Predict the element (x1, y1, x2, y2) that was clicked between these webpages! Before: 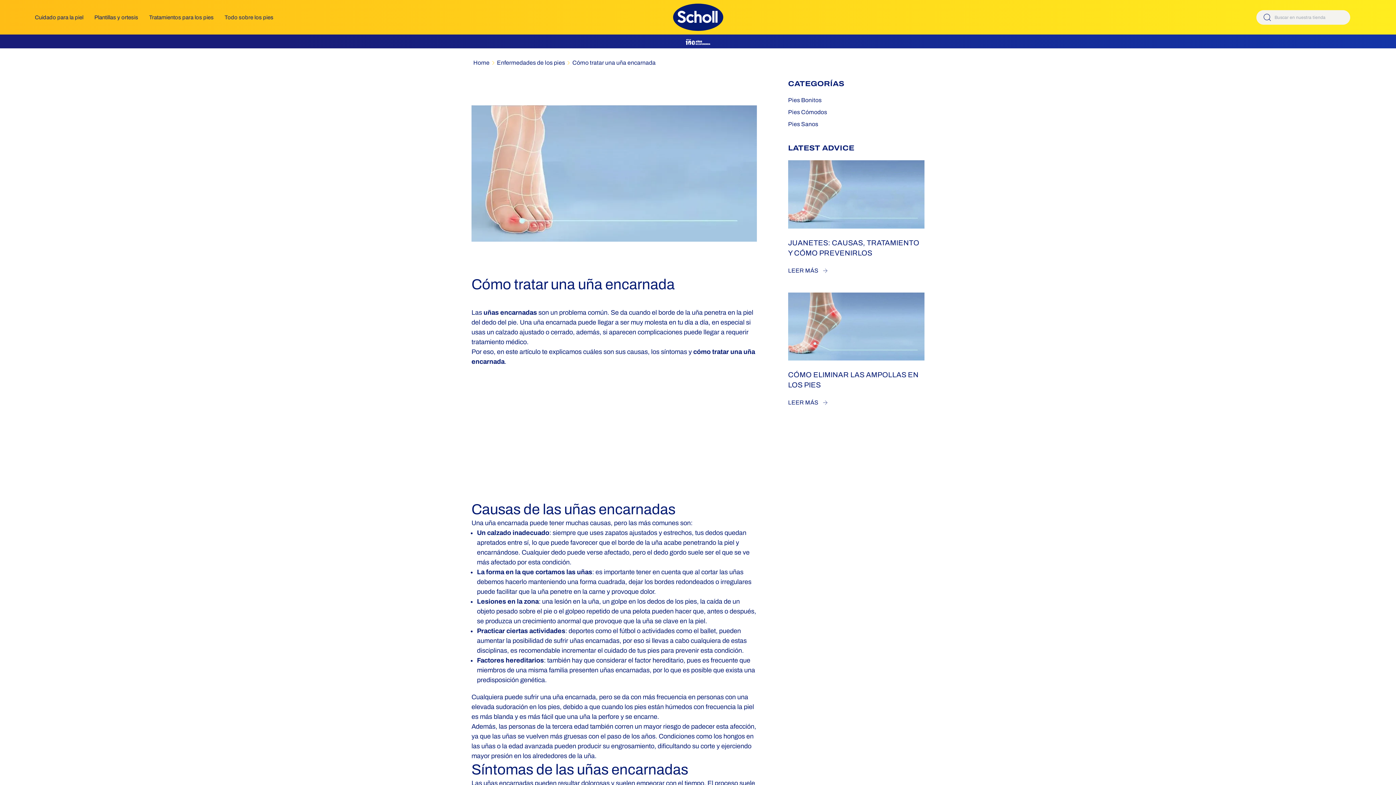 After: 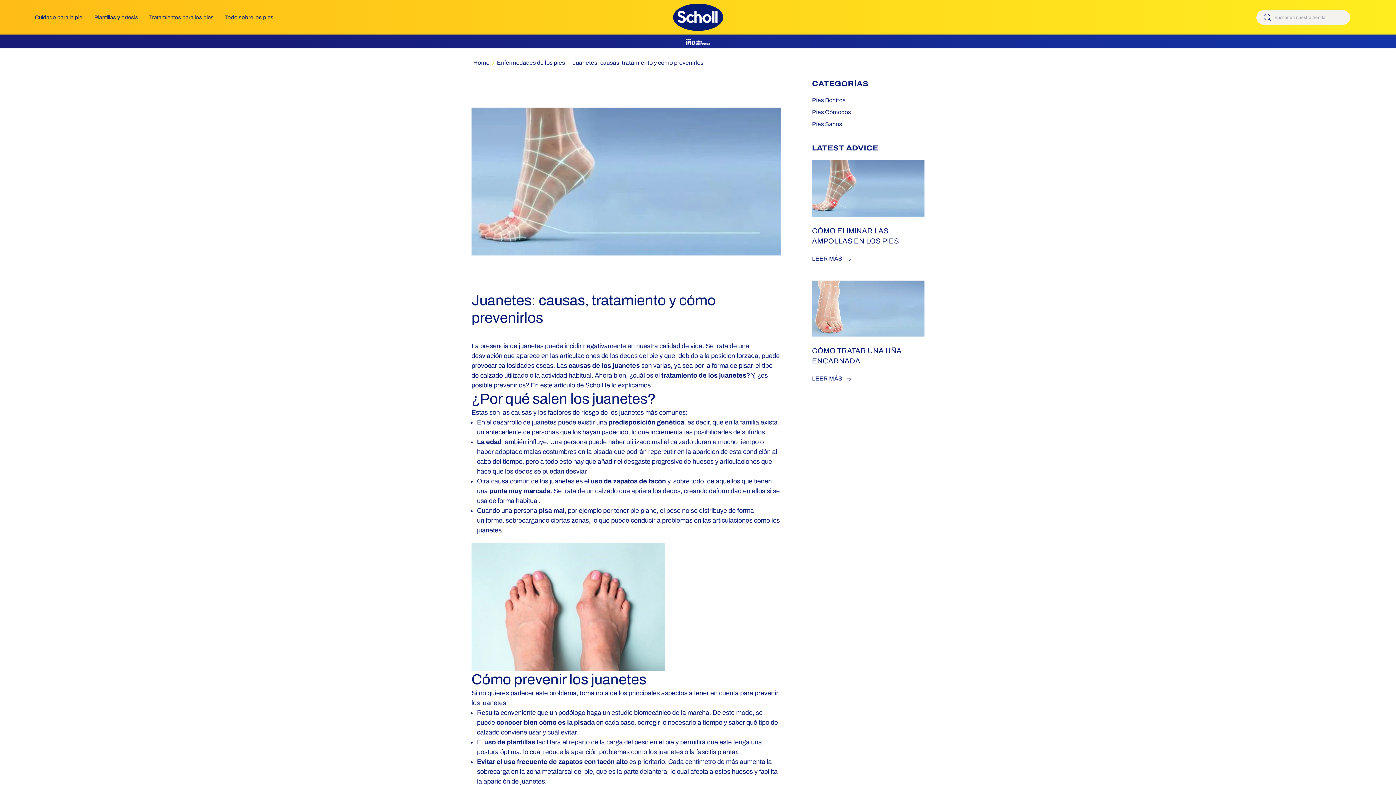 Action: bbox: (788, 160, 924, 292) label: JUANETES: CAUSAS, TRATAMIENTO Y CÓMO PREVENIRLOS

LEER MÁS